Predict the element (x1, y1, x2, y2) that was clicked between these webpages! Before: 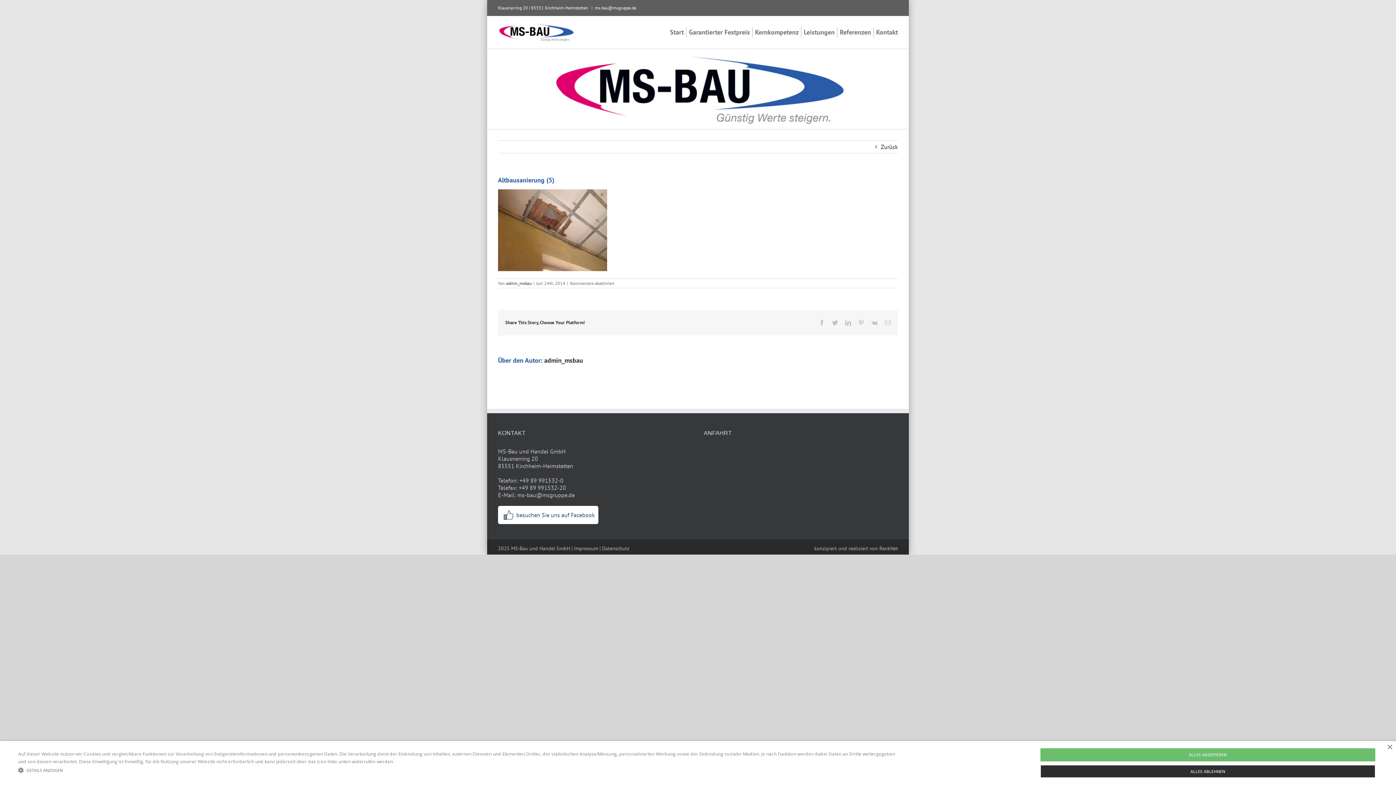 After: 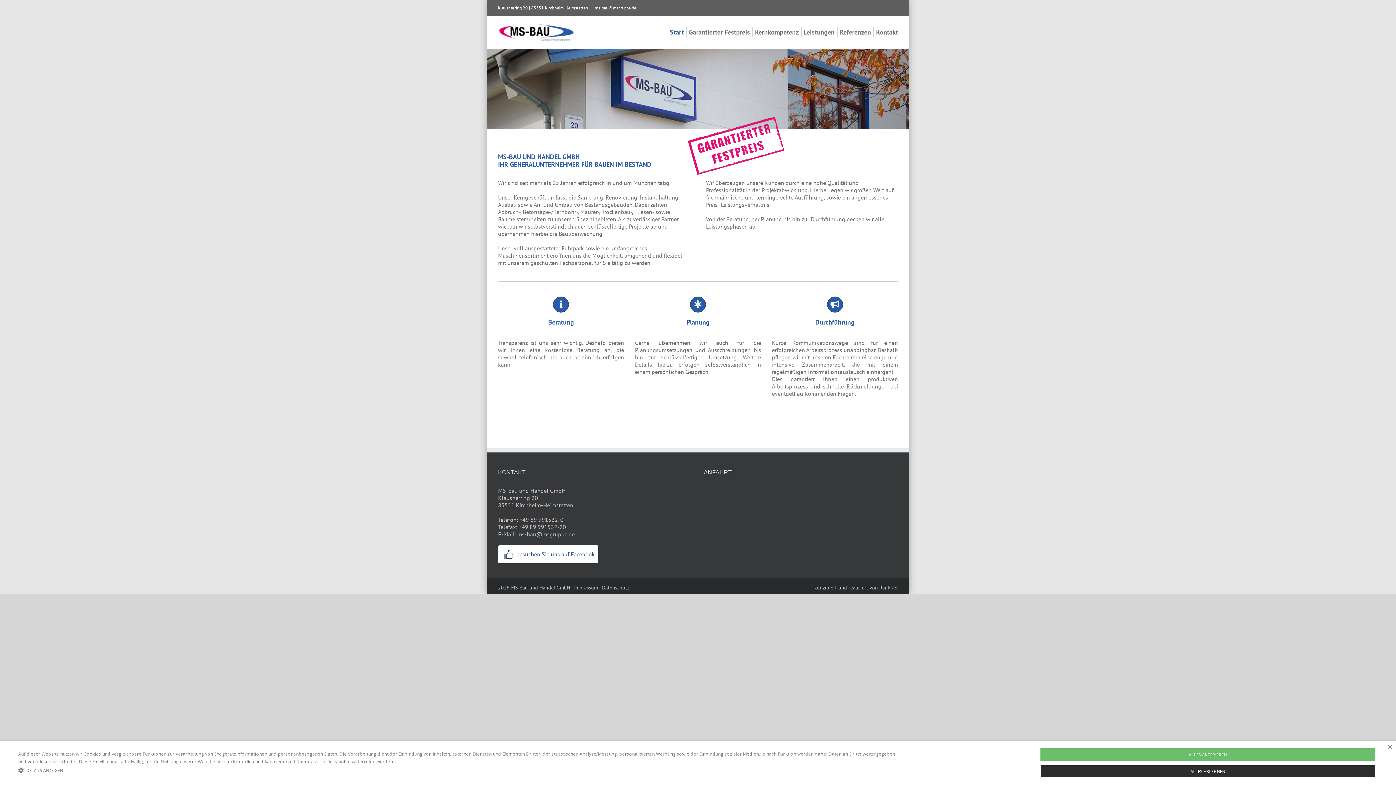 Action: bbox: (498, 20, 575, 44)